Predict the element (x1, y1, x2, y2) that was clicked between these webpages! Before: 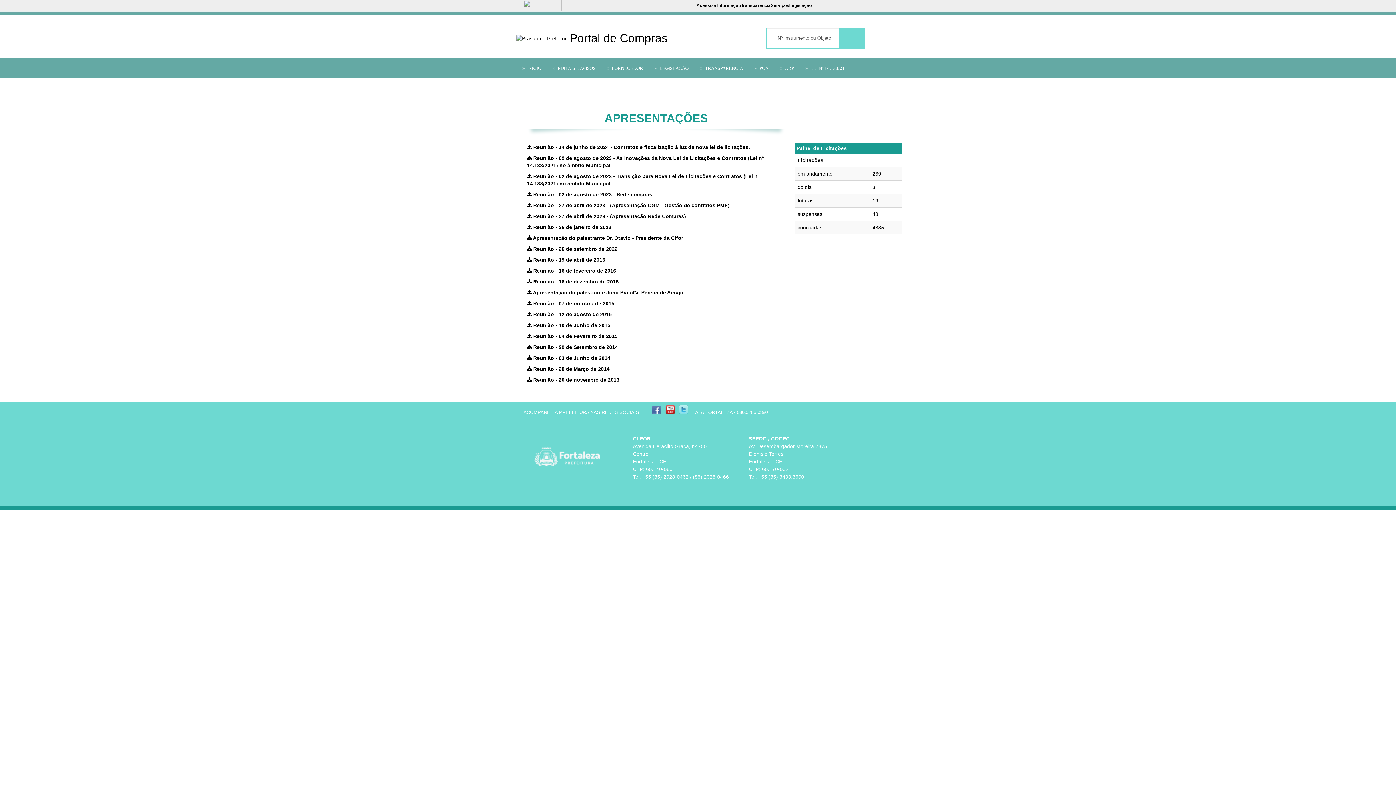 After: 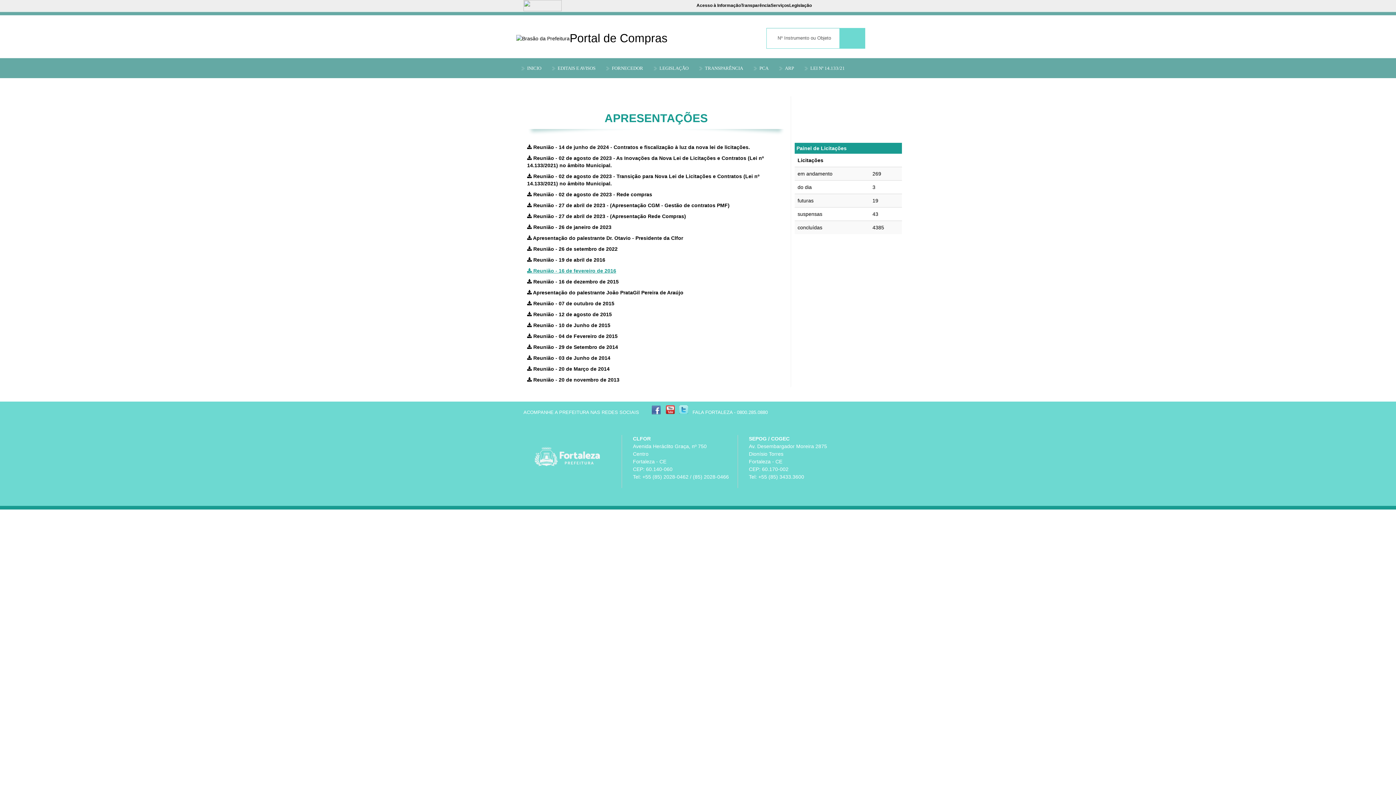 Action: label:  Reunião - 16 de fevereiro de 2016 bbox: (527, 268, 616, 273)